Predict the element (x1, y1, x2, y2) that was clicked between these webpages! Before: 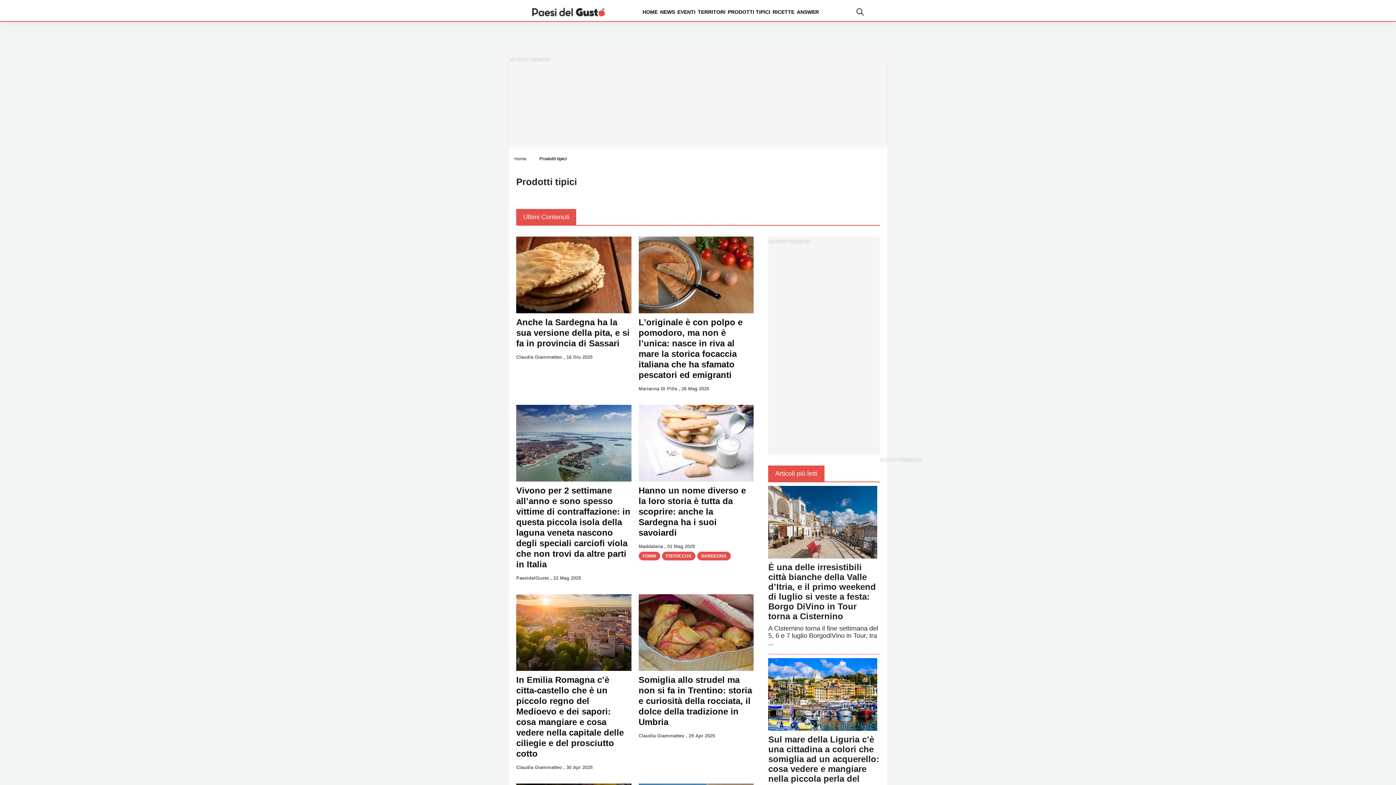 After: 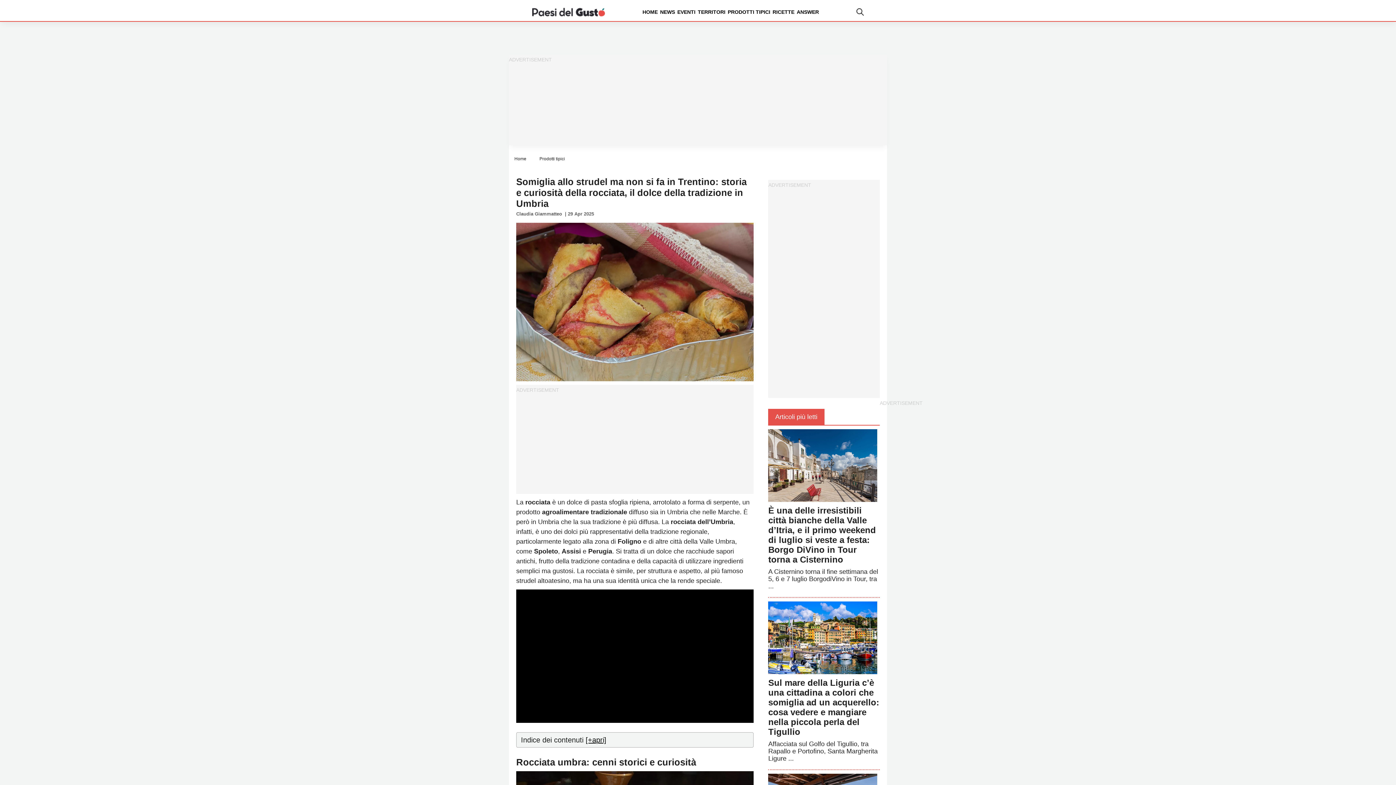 Action: bbox: (638, 628, 753, 636)